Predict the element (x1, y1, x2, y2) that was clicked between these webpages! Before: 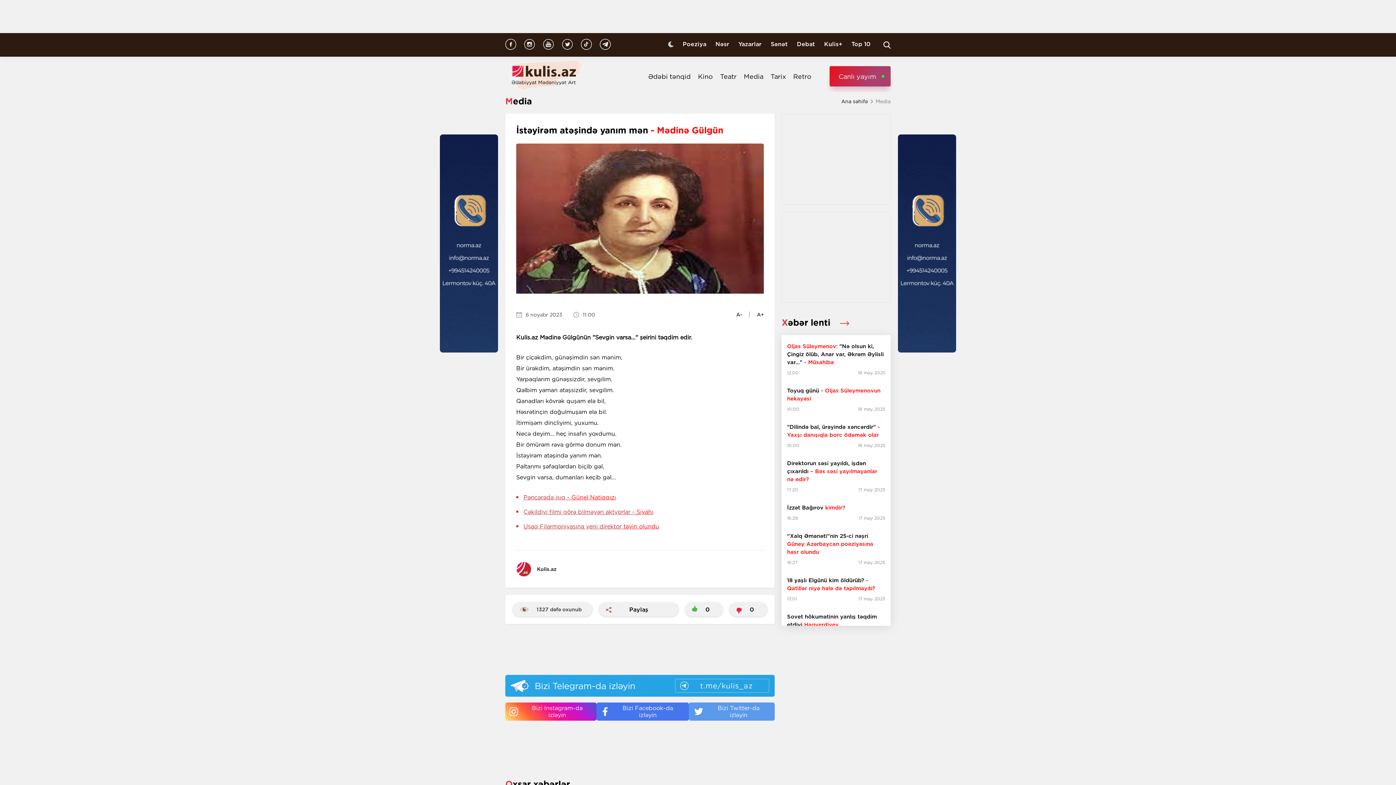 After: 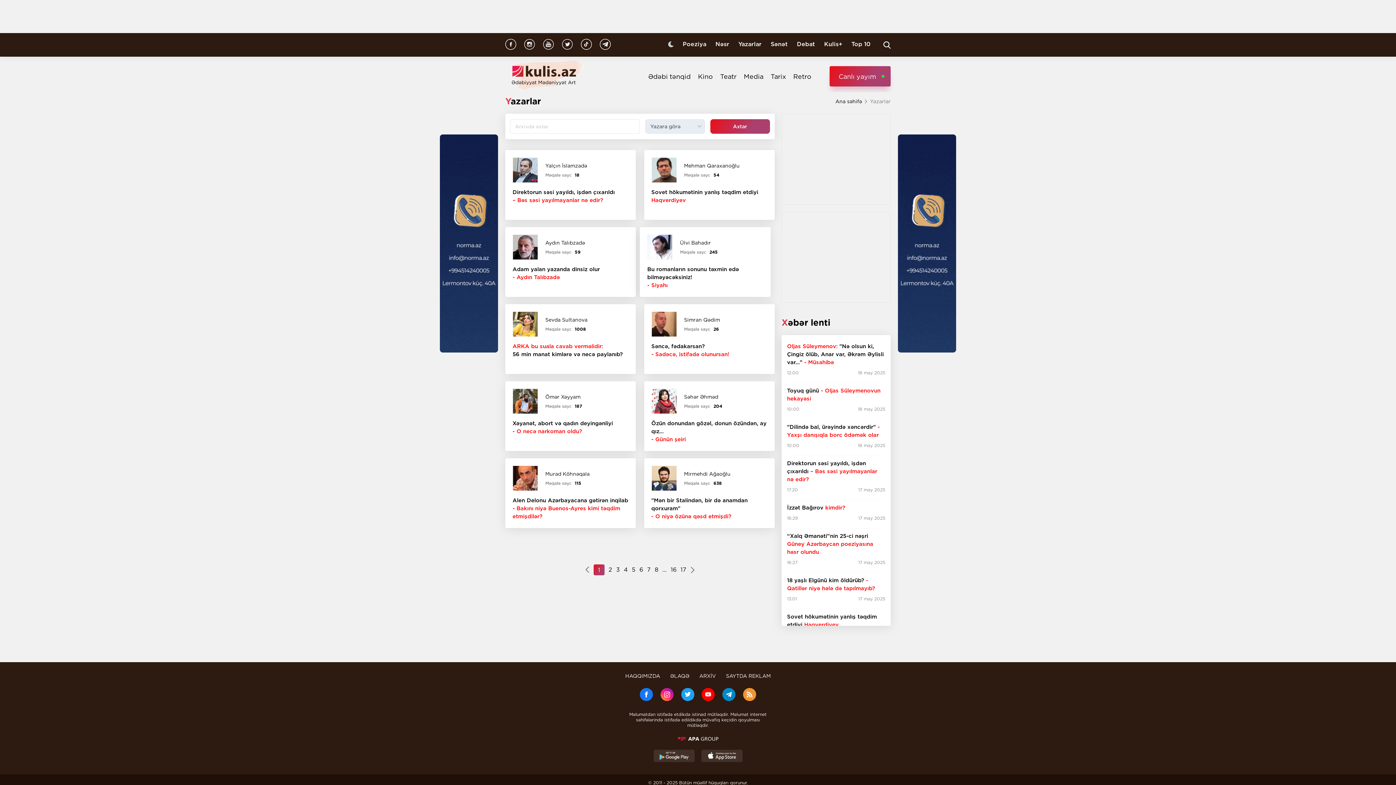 Action: bbox: (738, 40, 761, 47) label: Yazarlar